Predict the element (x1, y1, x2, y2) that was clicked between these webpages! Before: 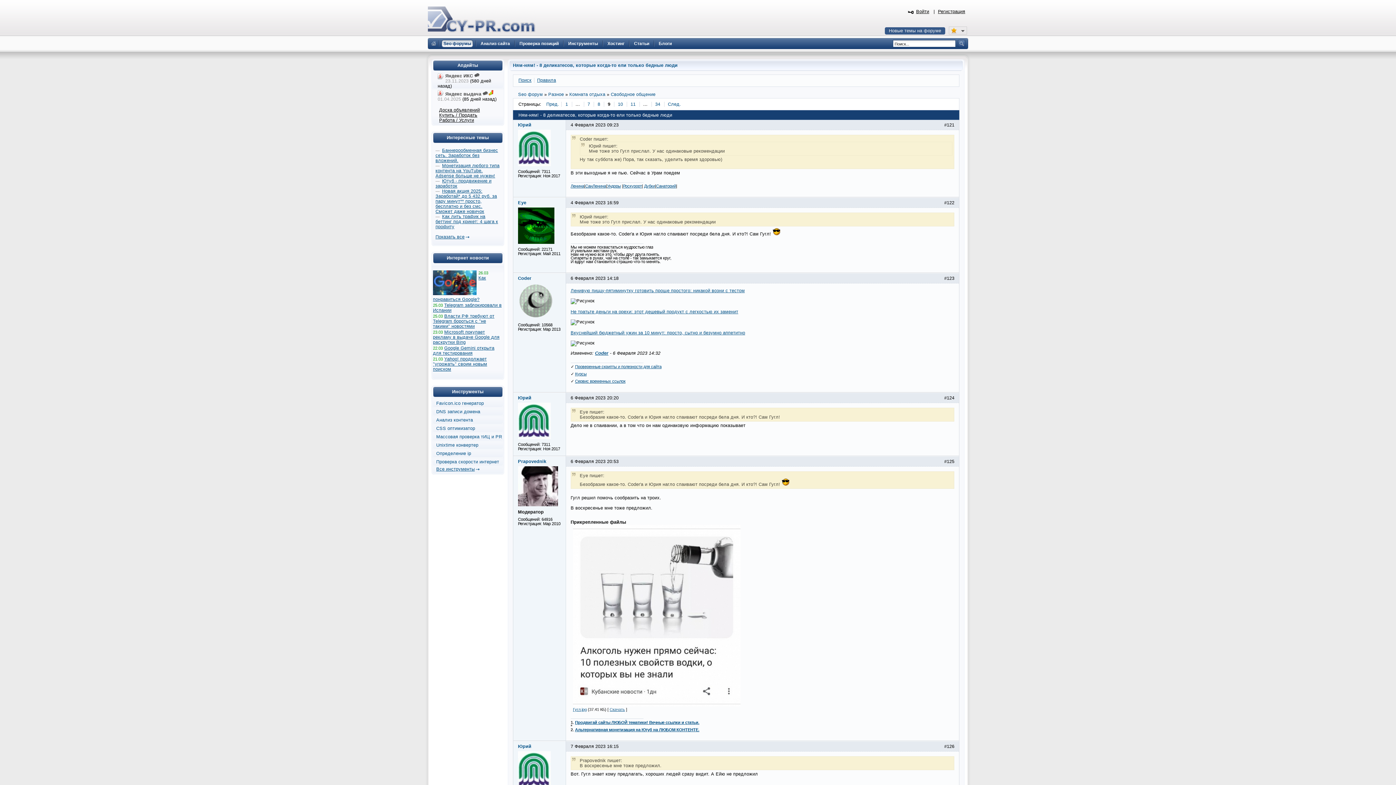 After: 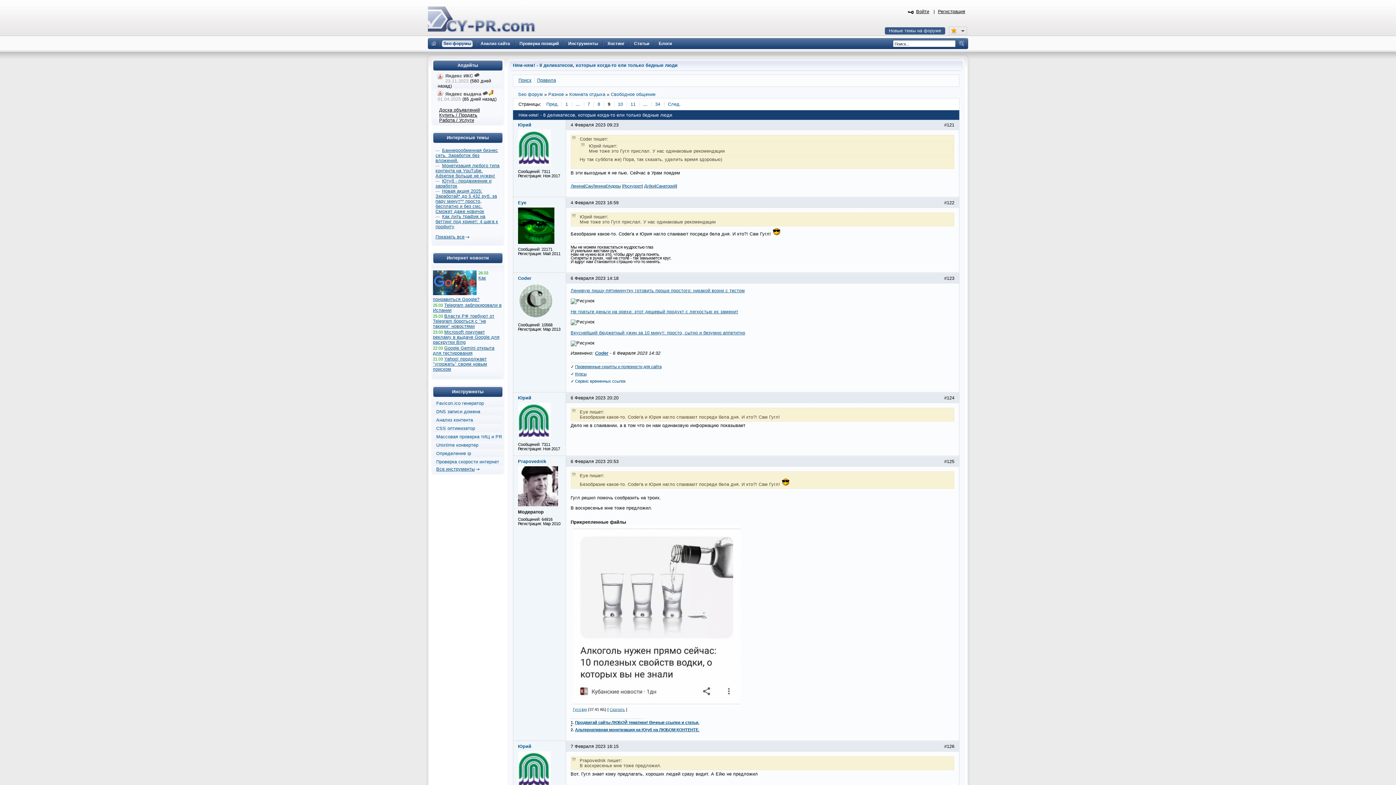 Action: label: Сервис временных ссылок bbox: (575, 379, 625, 383)